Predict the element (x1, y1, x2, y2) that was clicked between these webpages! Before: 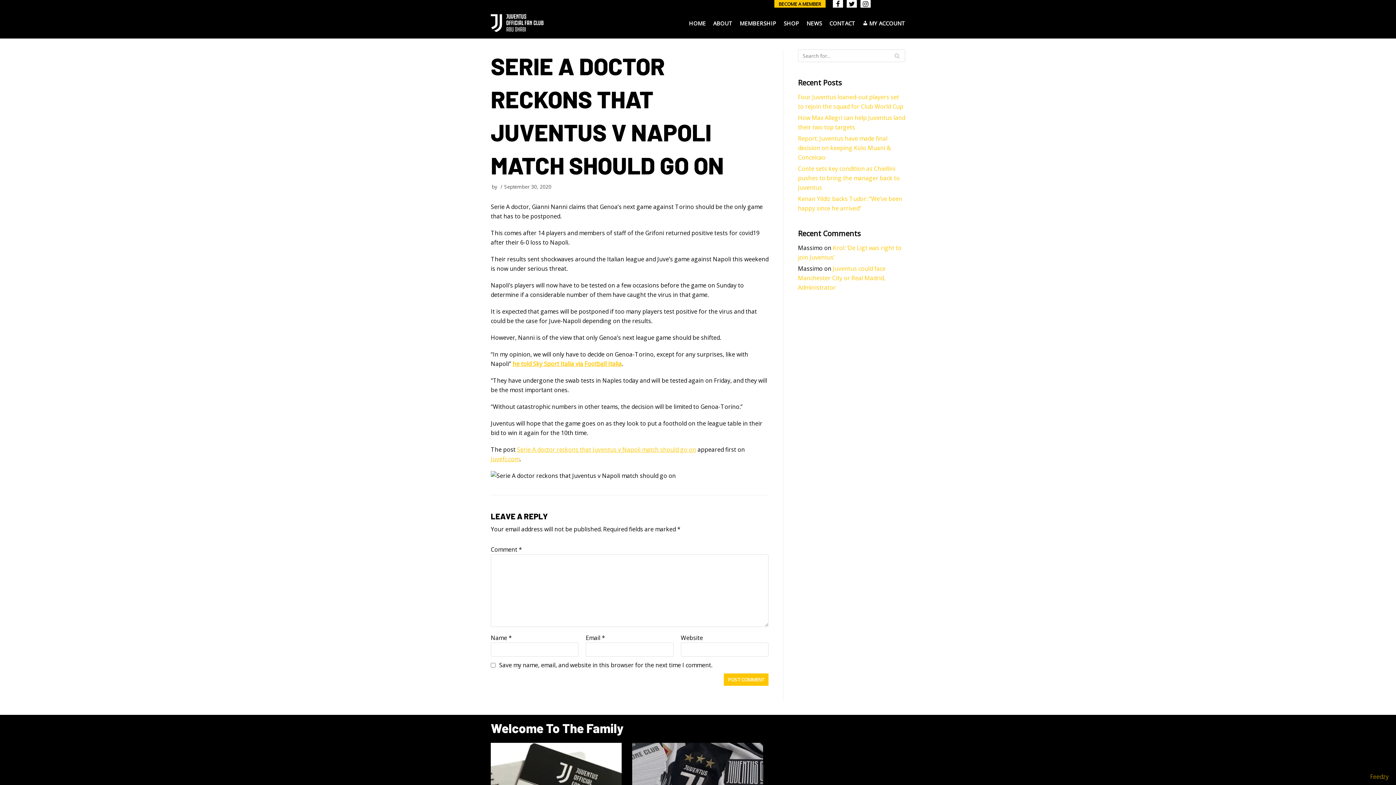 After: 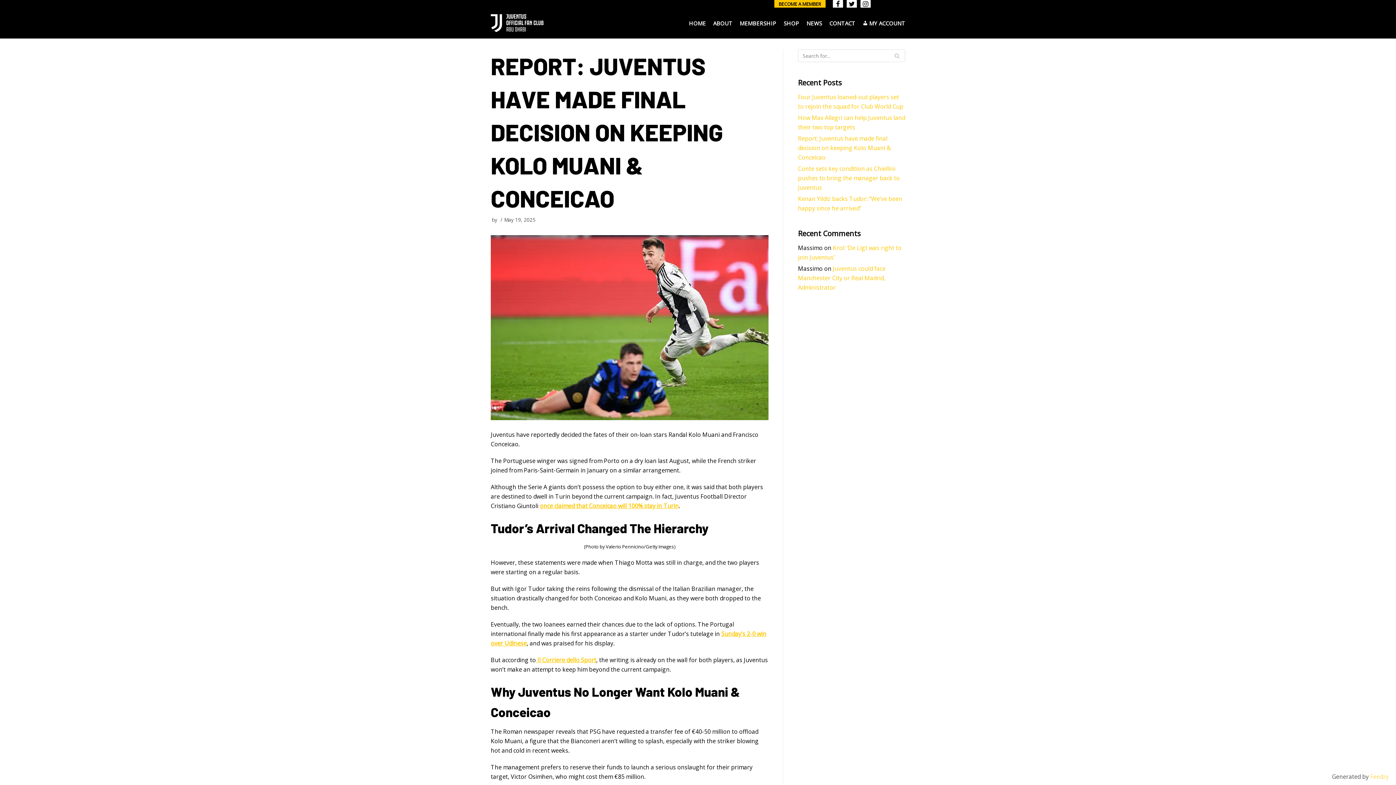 Action: bbox: (798, 134, 890, 161) label: Report: Juventus have made final decision on keeping Kolo Muani & Conceicao